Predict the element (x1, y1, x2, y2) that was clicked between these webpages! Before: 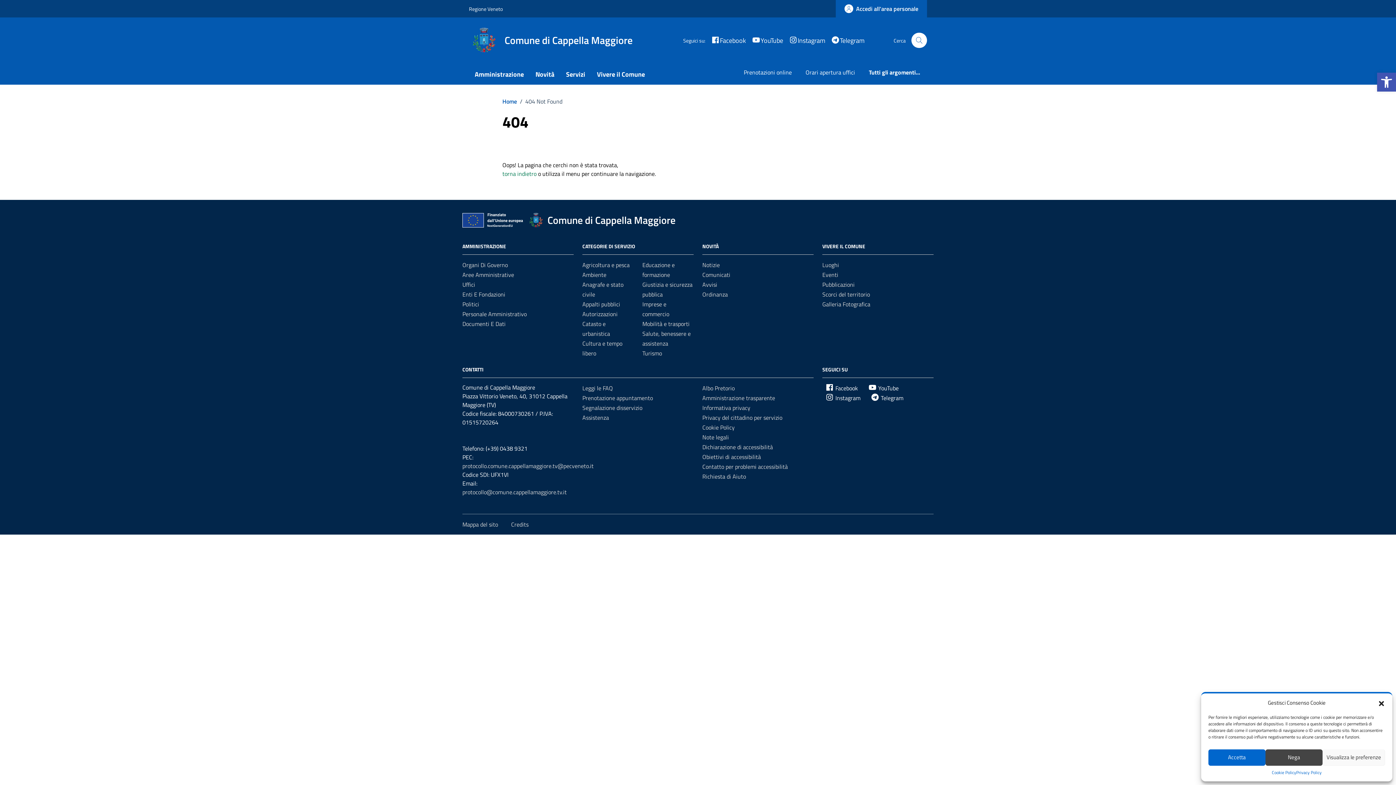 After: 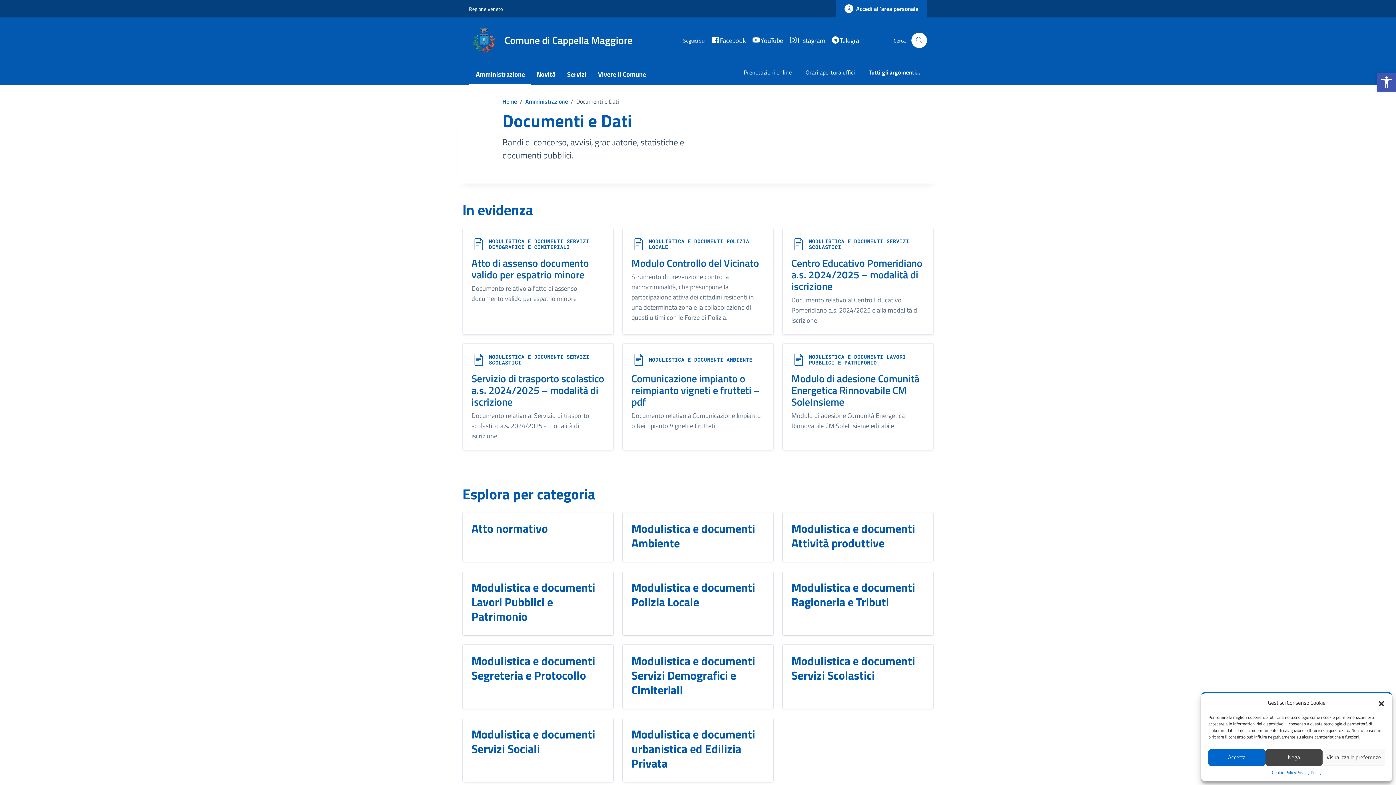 Action: label: Documenti E Dati bbox: (462, 319, 505, 328)